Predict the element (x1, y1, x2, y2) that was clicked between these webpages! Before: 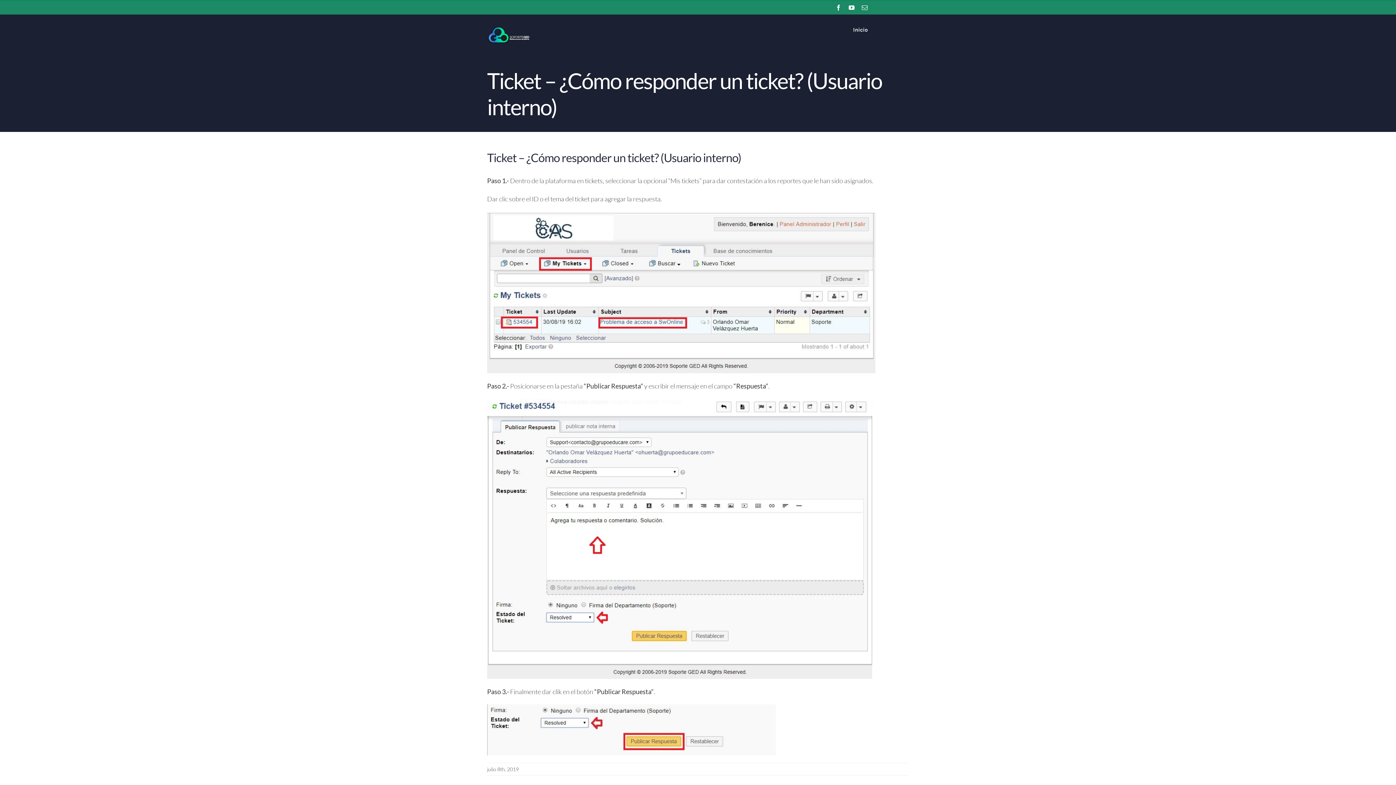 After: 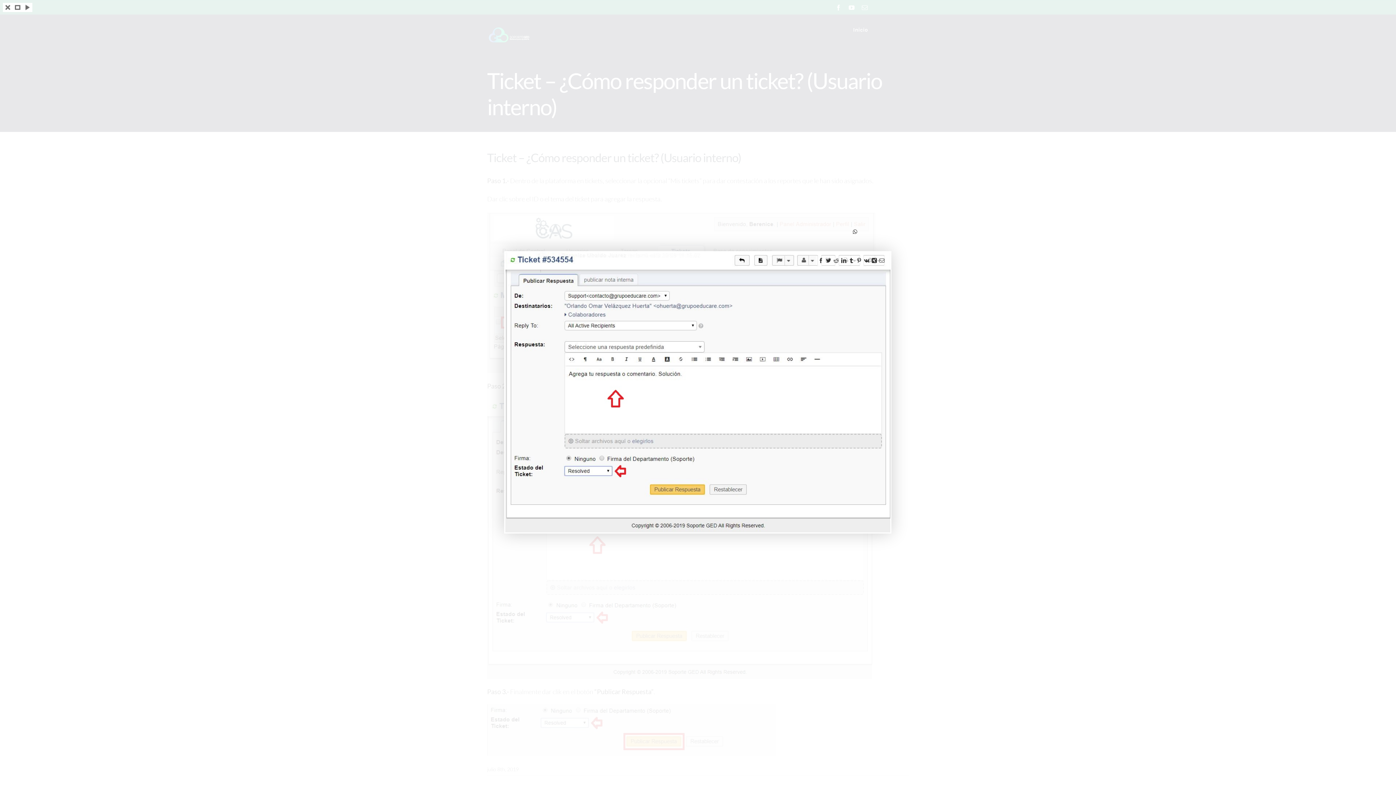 Action: bbox: (487, 400, 872, 408)